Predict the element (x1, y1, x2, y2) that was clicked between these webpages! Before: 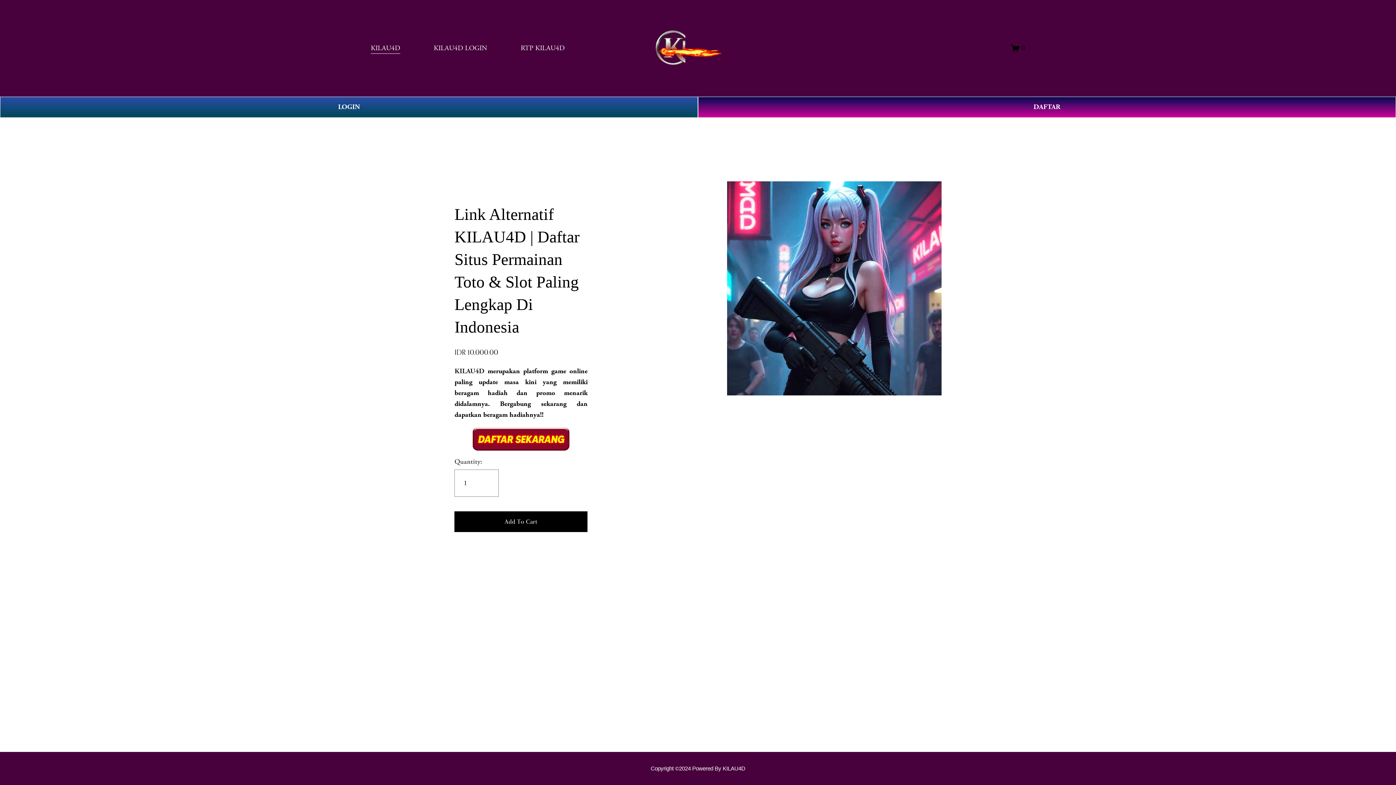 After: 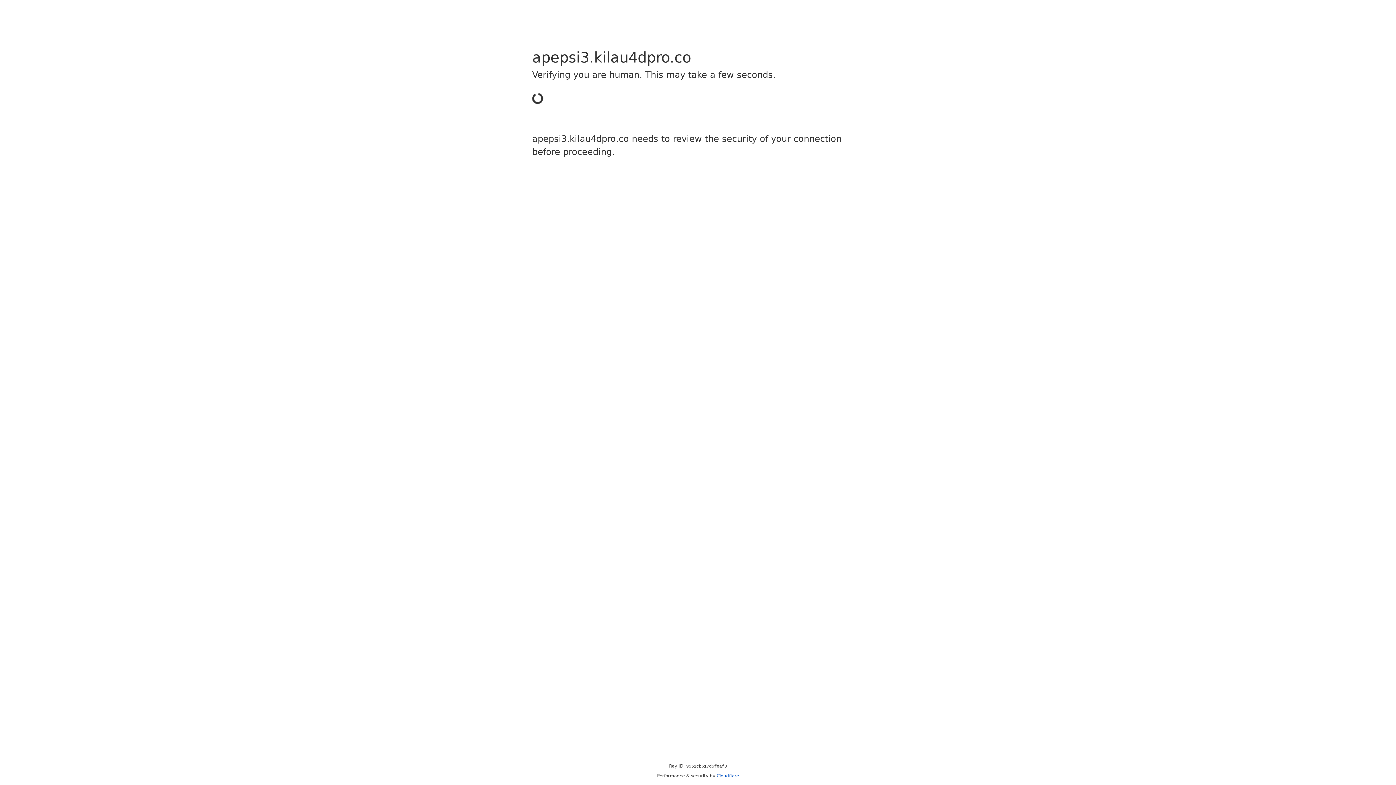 Action: bbox: (454, 426, 587, 452)